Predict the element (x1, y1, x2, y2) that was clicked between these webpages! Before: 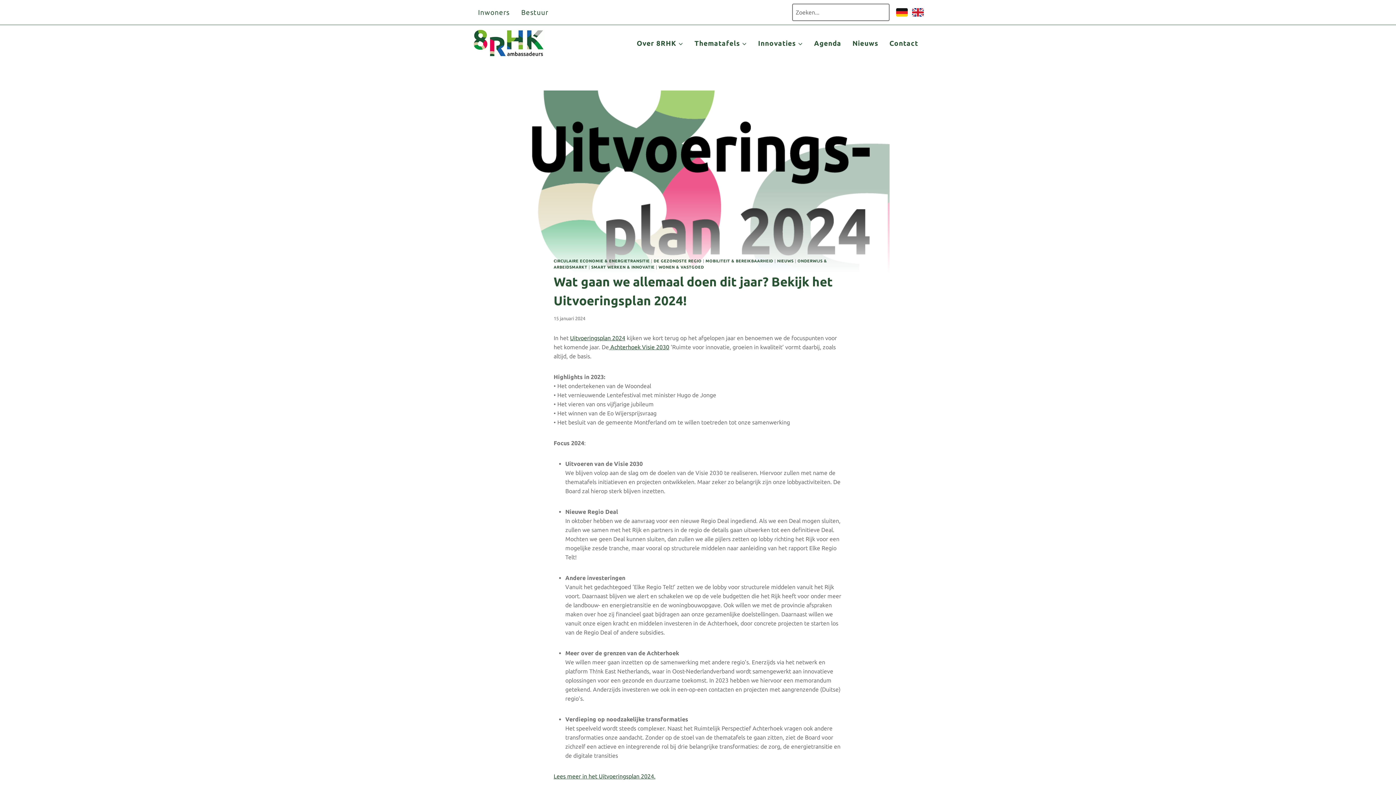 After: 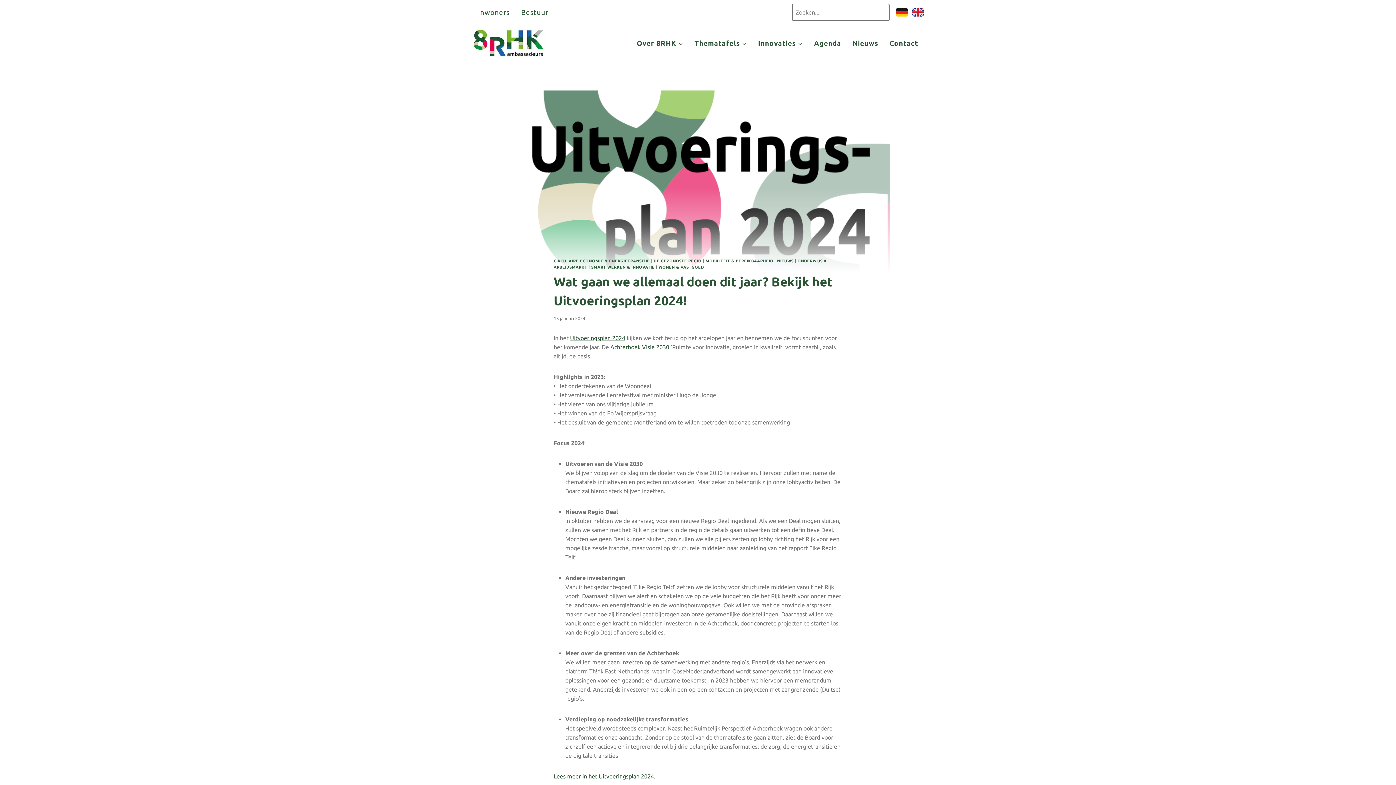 Action: label: Bestuur bbox: (515, 3, 554, 20)